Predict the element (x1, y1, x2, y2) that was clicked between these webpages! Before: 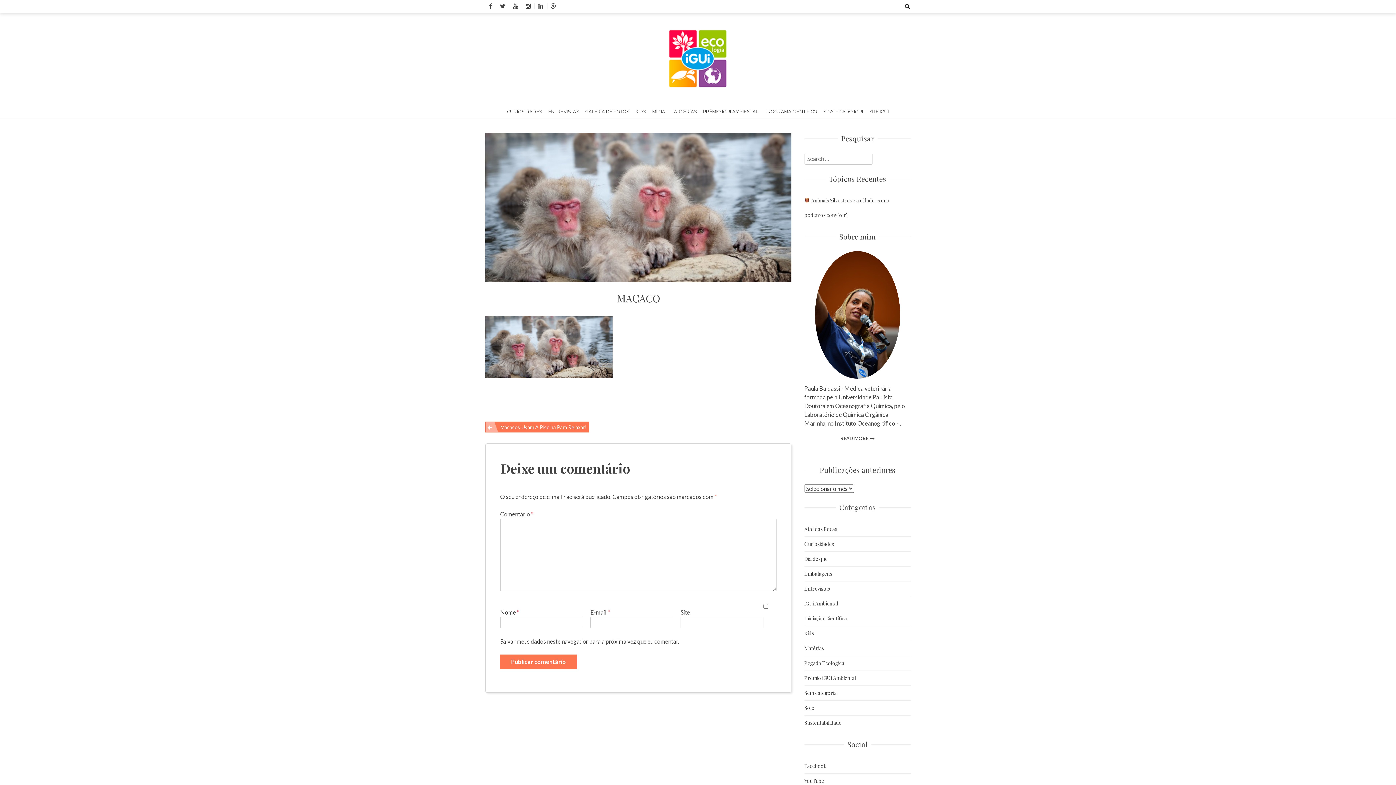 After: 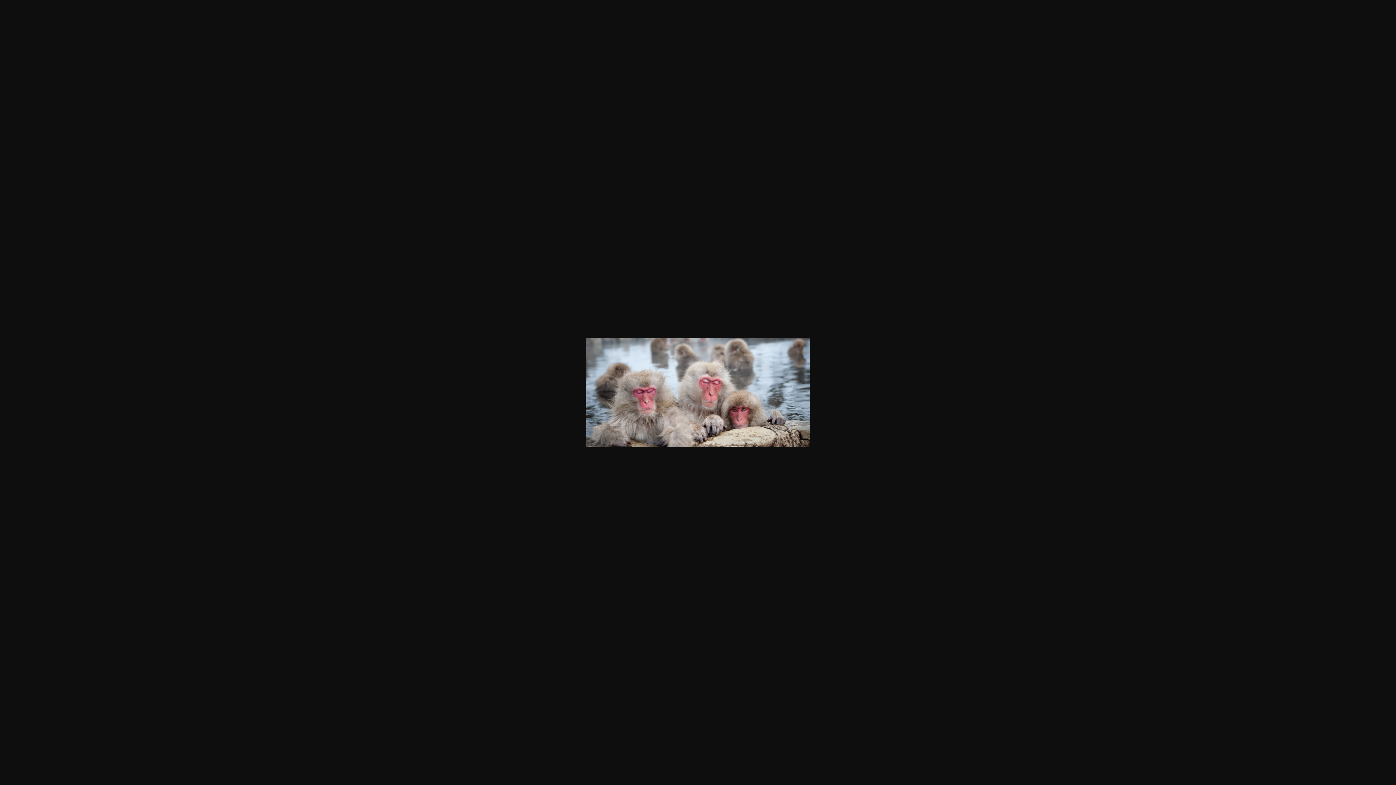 Action: bbox: (485, 342, 612, 349)